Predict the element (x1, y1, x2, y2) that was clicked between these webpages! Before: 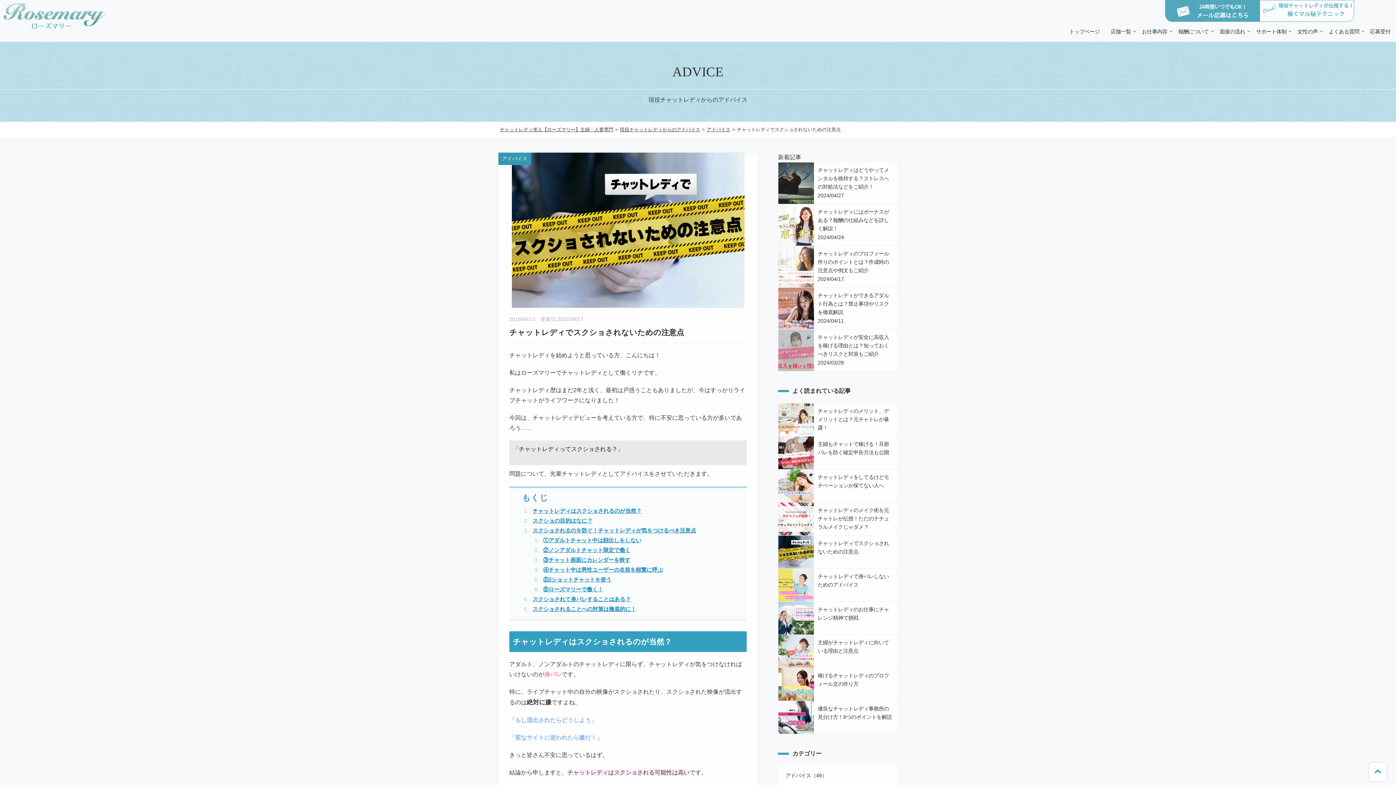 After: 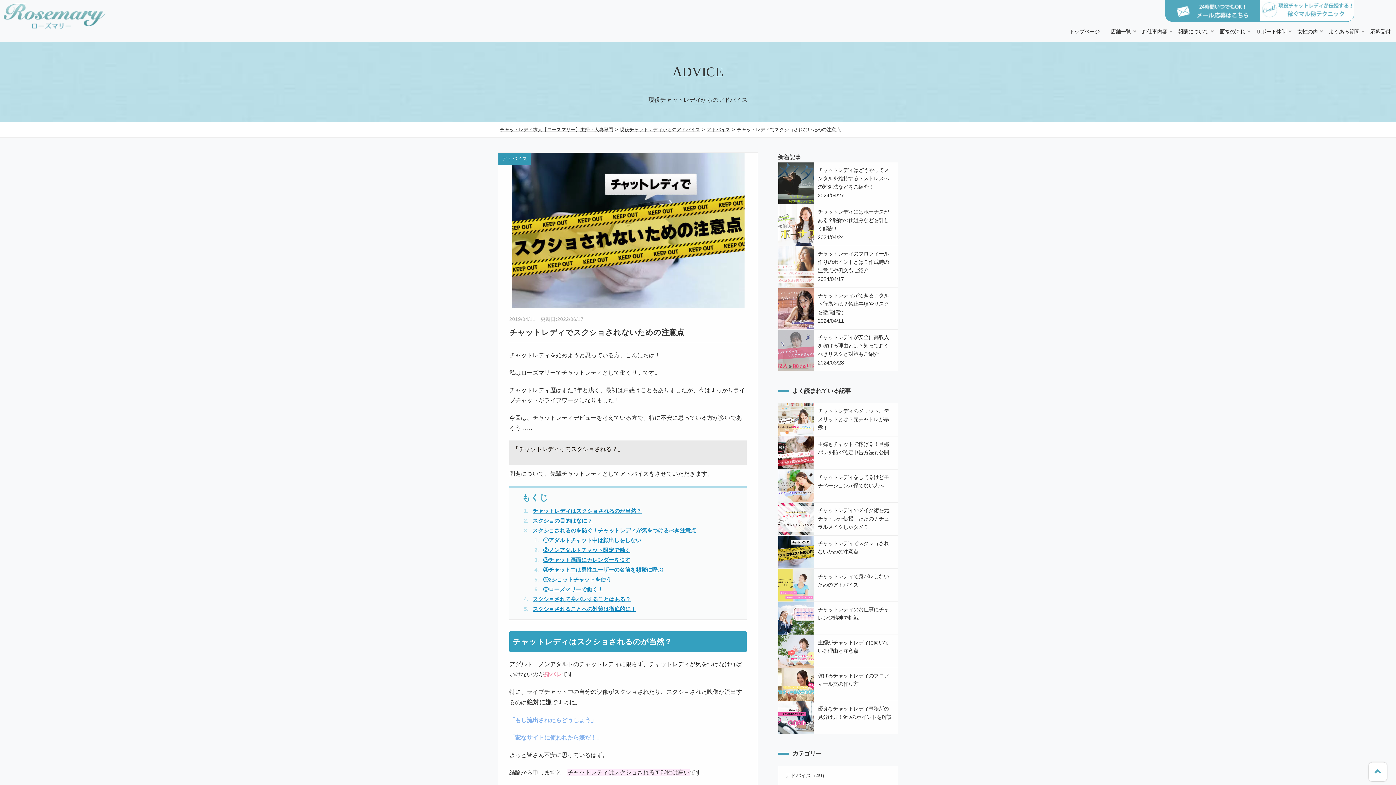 Action: label: チャットレディでスクショされないための注意点 bbox: (778, 536, 898, 569)